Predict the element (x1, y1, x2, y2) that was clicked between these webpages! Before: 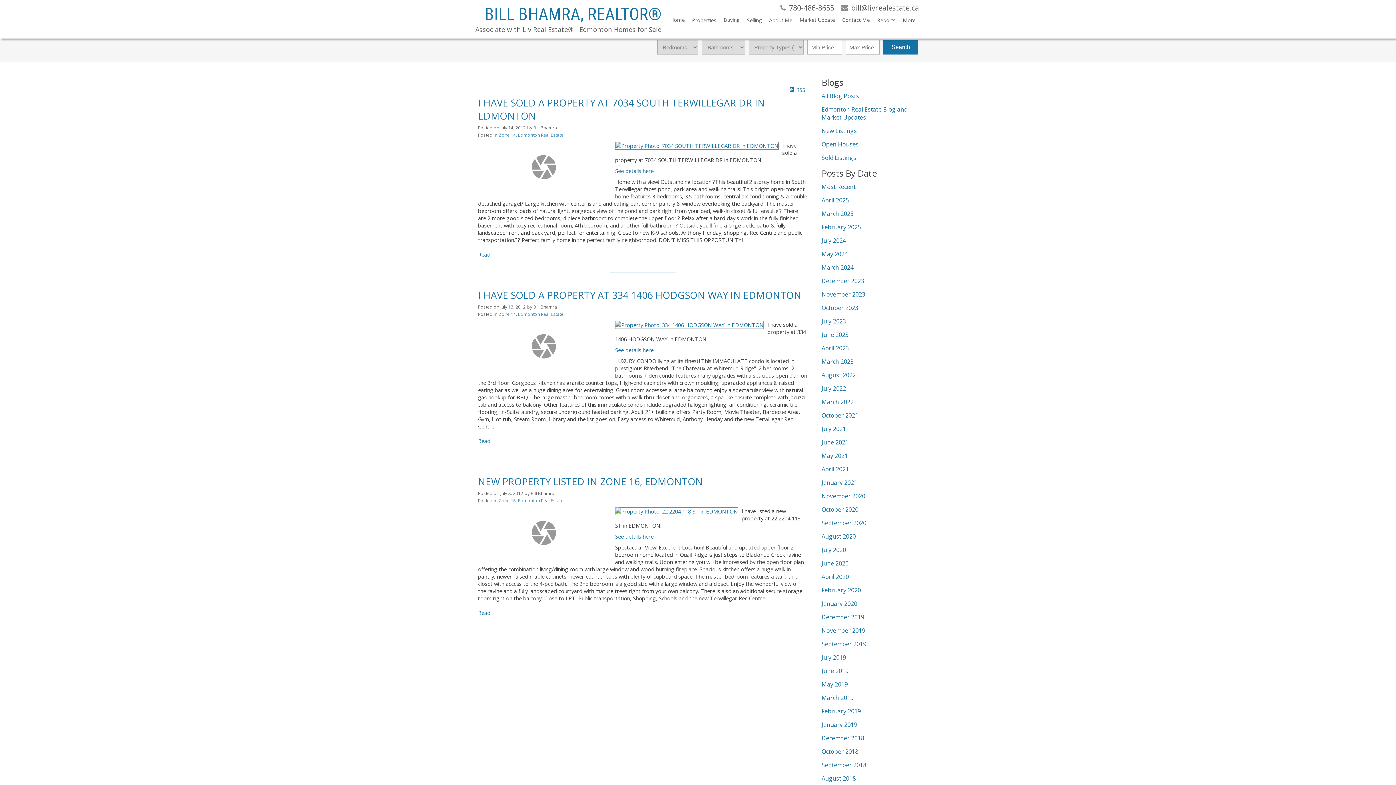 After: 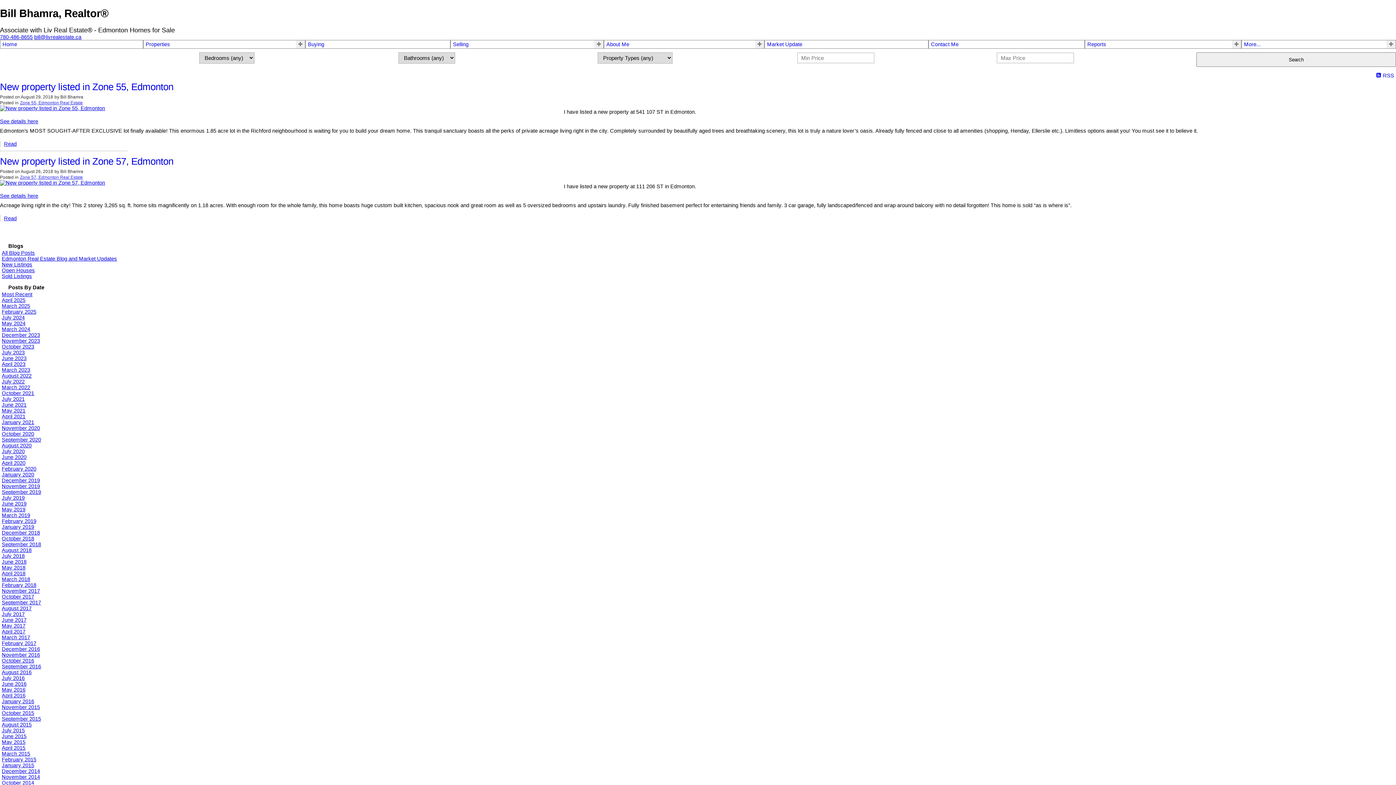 Action: bbox: (821, 774, 856, 782) label: August 2018